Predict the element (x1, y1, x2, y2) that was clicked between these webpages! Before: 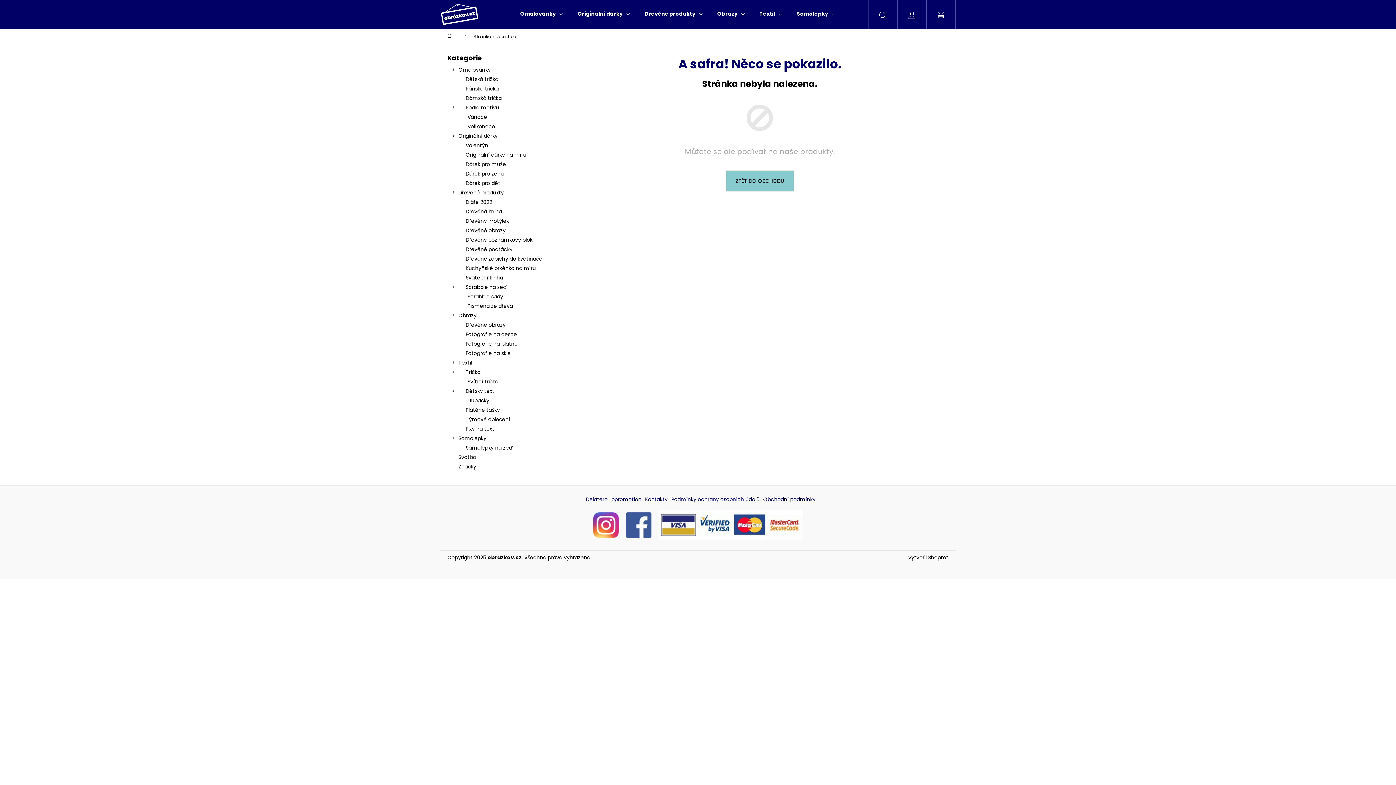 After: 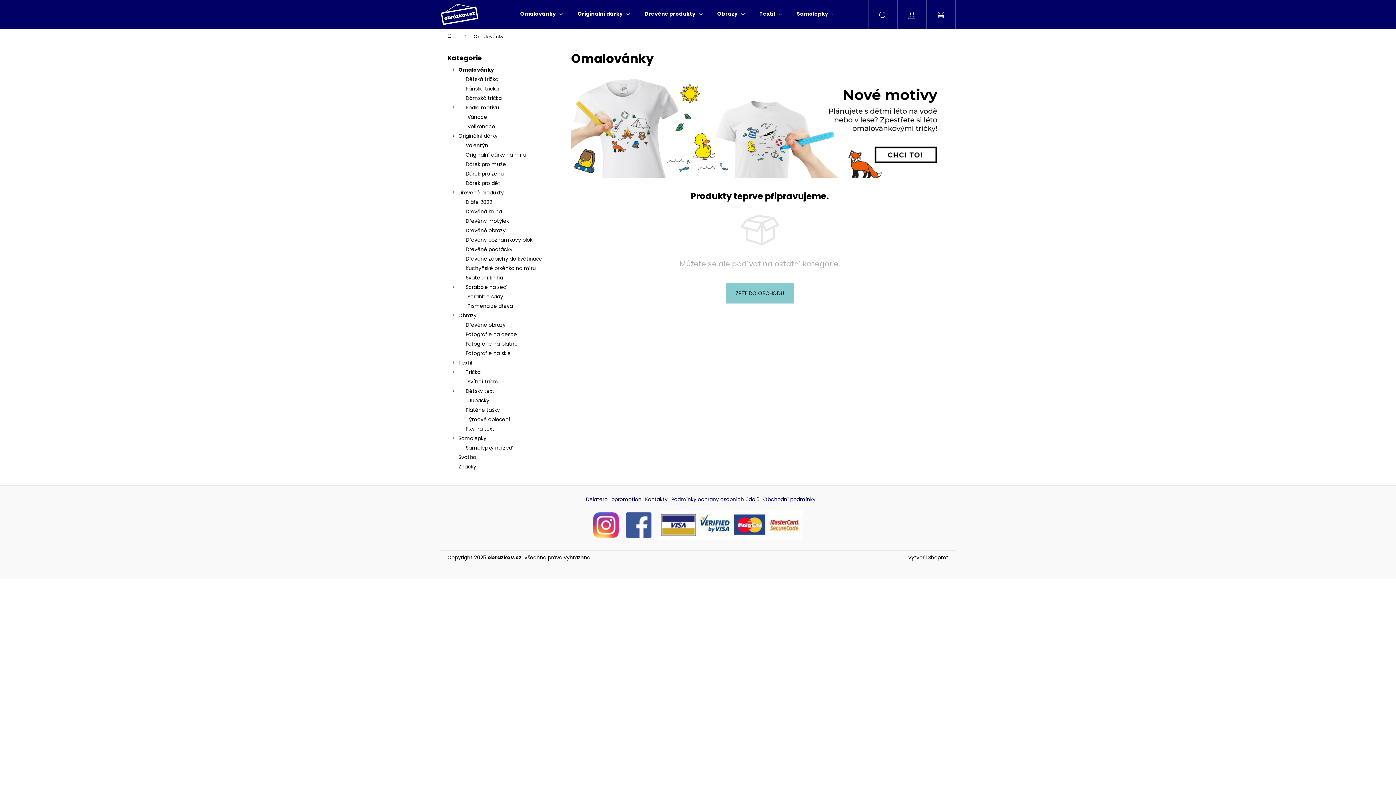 Action: label: Omalovánky
  bbox: (447, 65, 556, 74)